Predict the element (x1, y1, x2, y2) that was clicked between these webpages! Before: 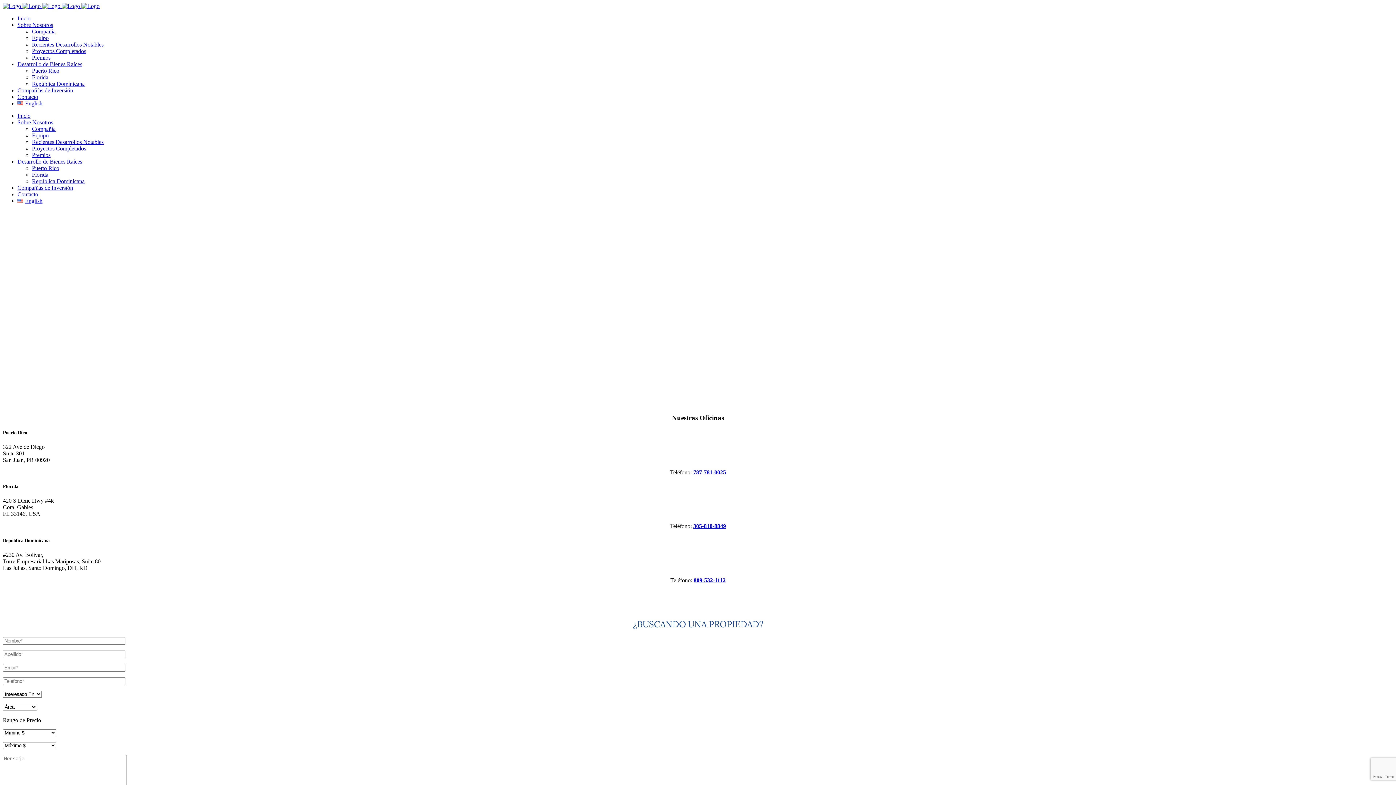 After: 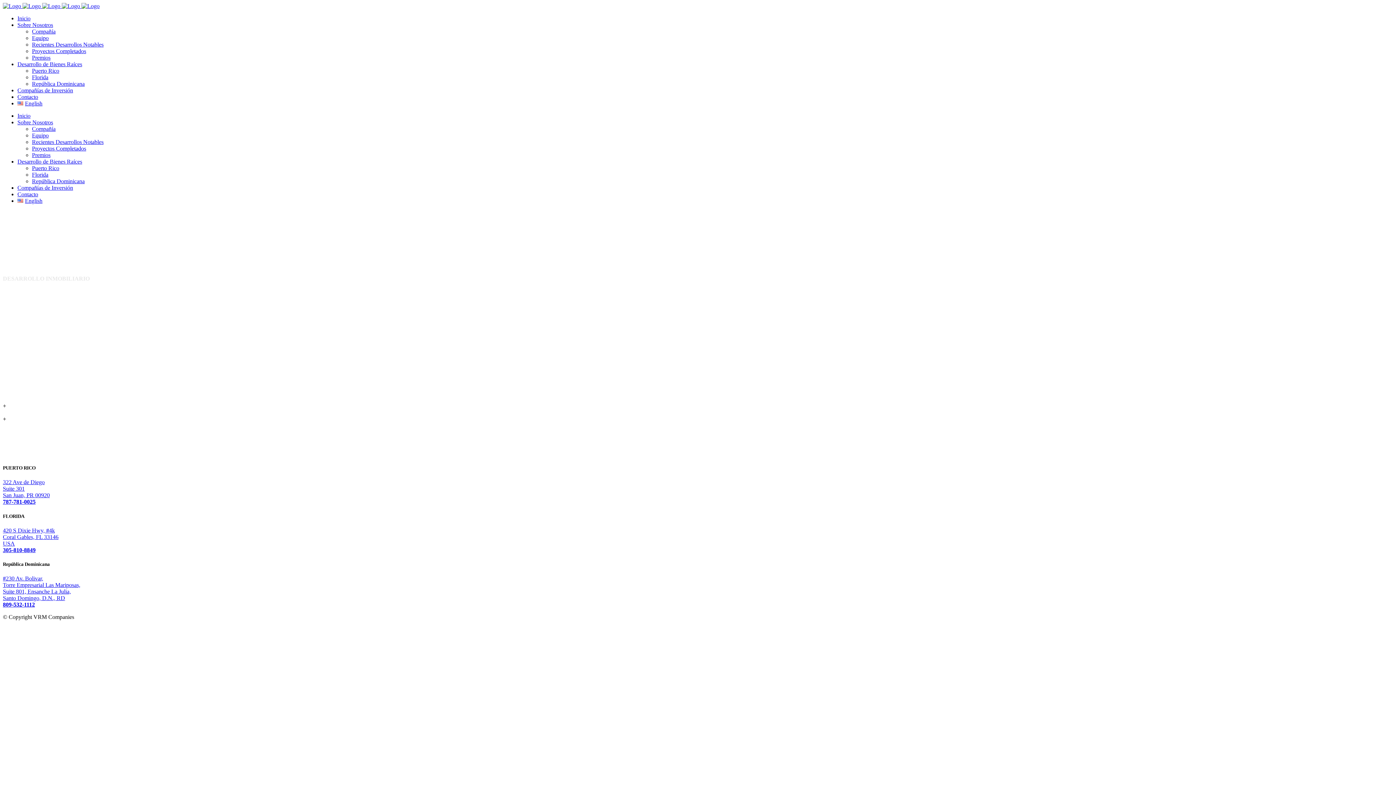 Action: bbox: (32, 80, 84, 86) label: República Dominicana